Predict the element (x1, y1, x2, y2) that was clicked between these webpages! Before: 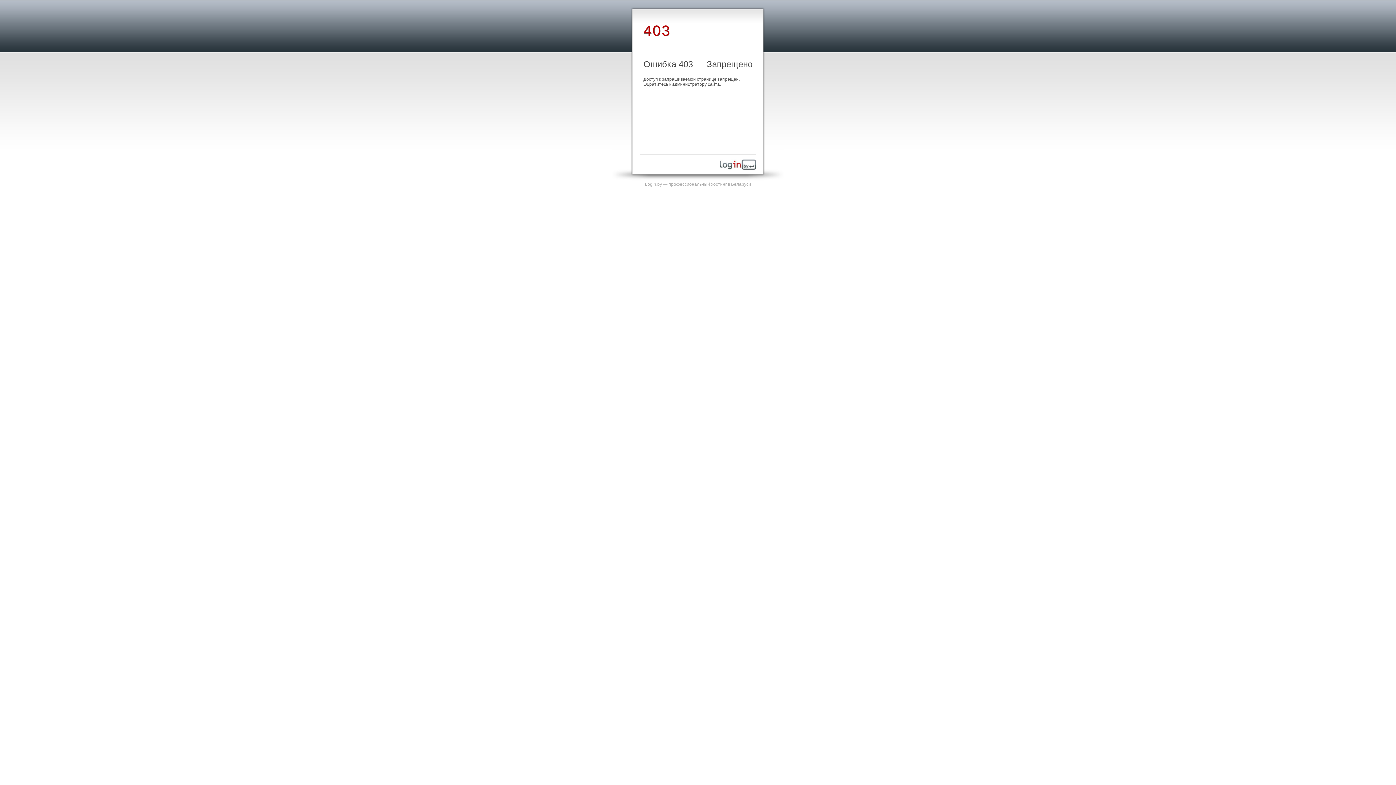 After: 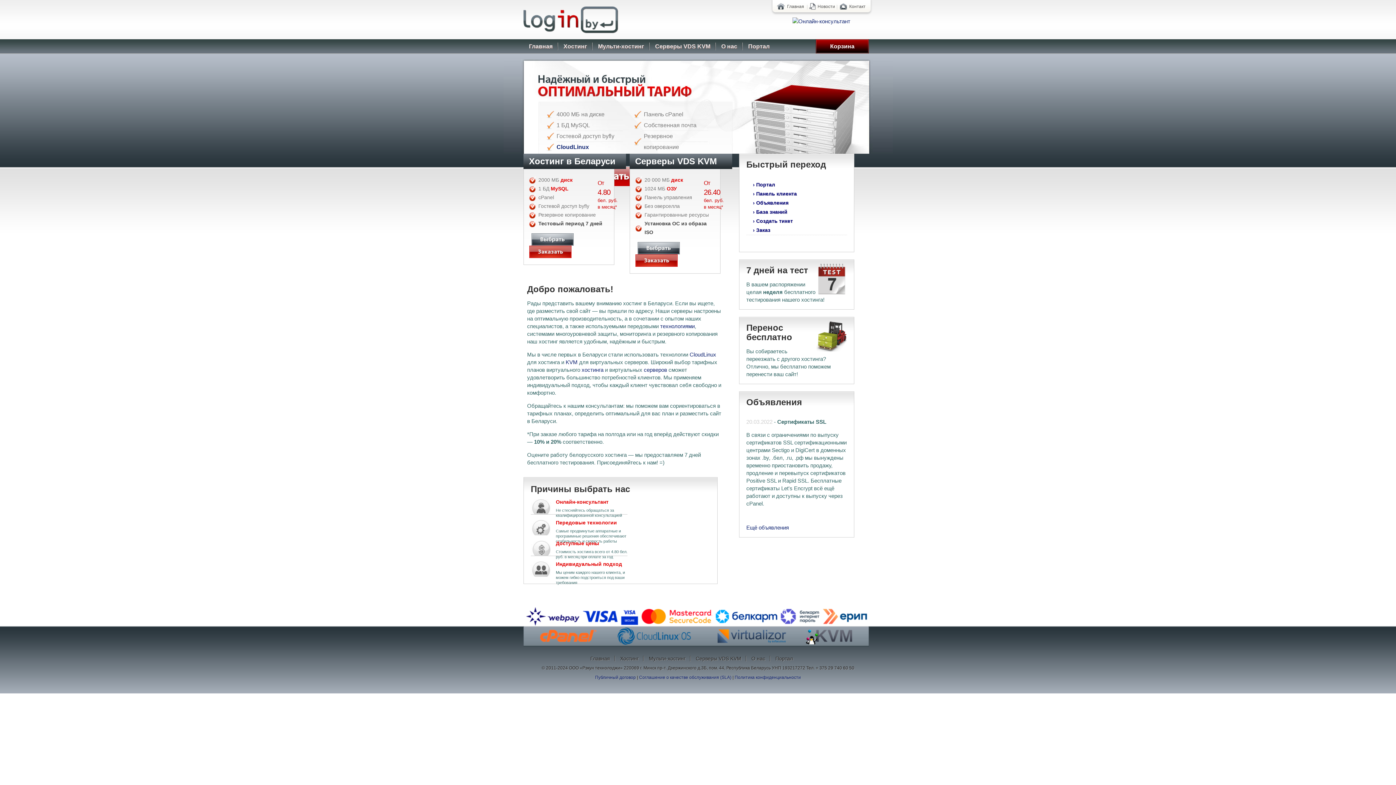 Action: label: Login.by — профессиональный хостинг в Беларуси bbox: (645, 181, 751, 186)